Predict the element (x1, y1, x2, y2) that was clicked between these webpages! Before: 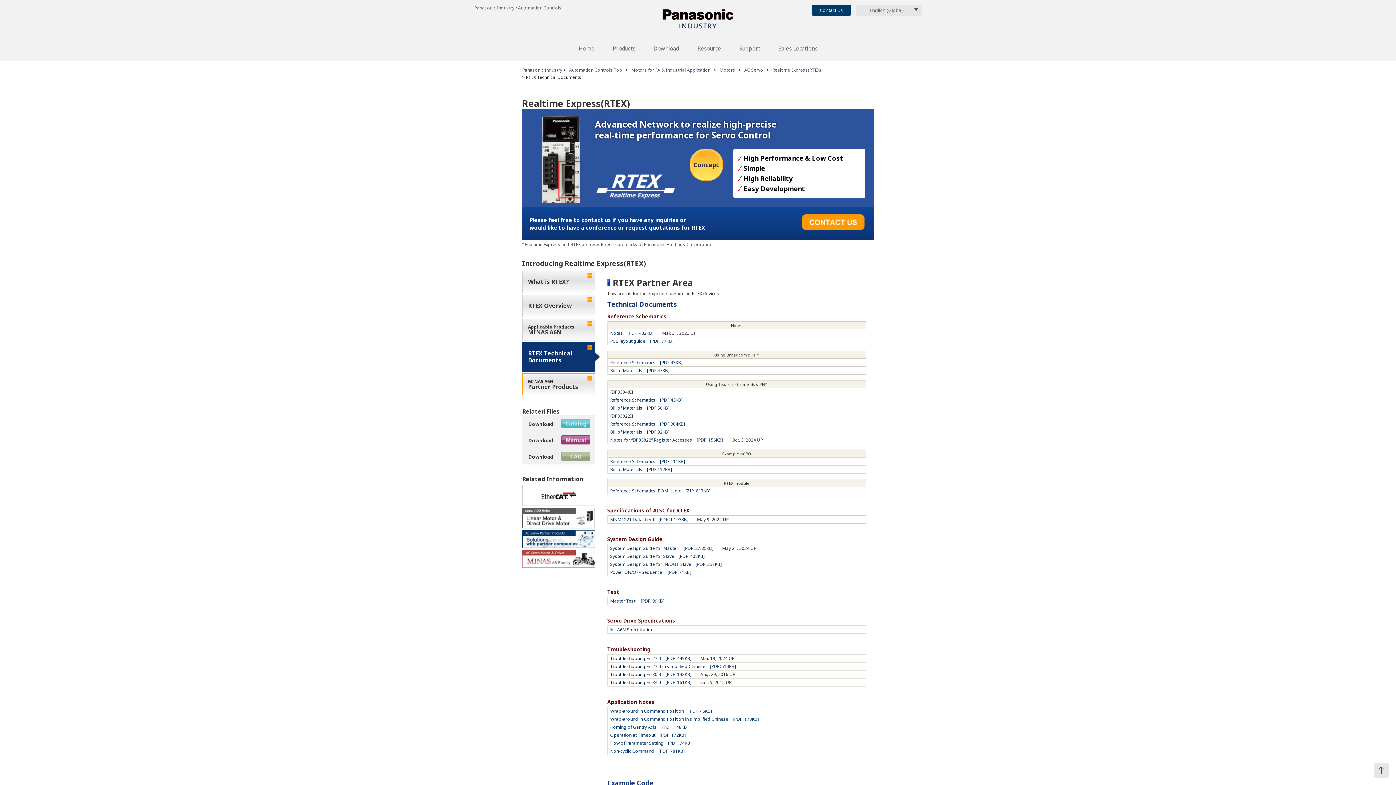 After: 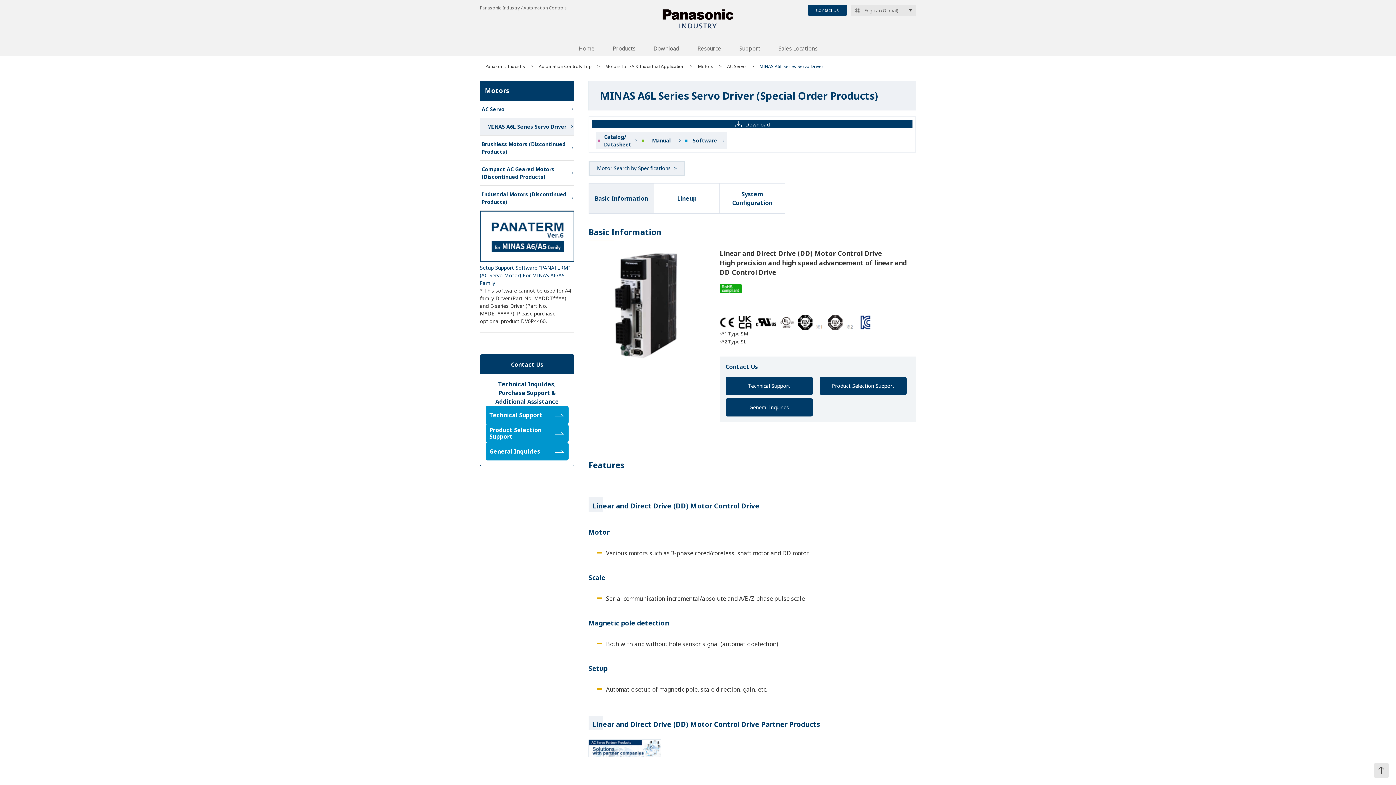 Action: bbox: (522, 507, 595, 528)